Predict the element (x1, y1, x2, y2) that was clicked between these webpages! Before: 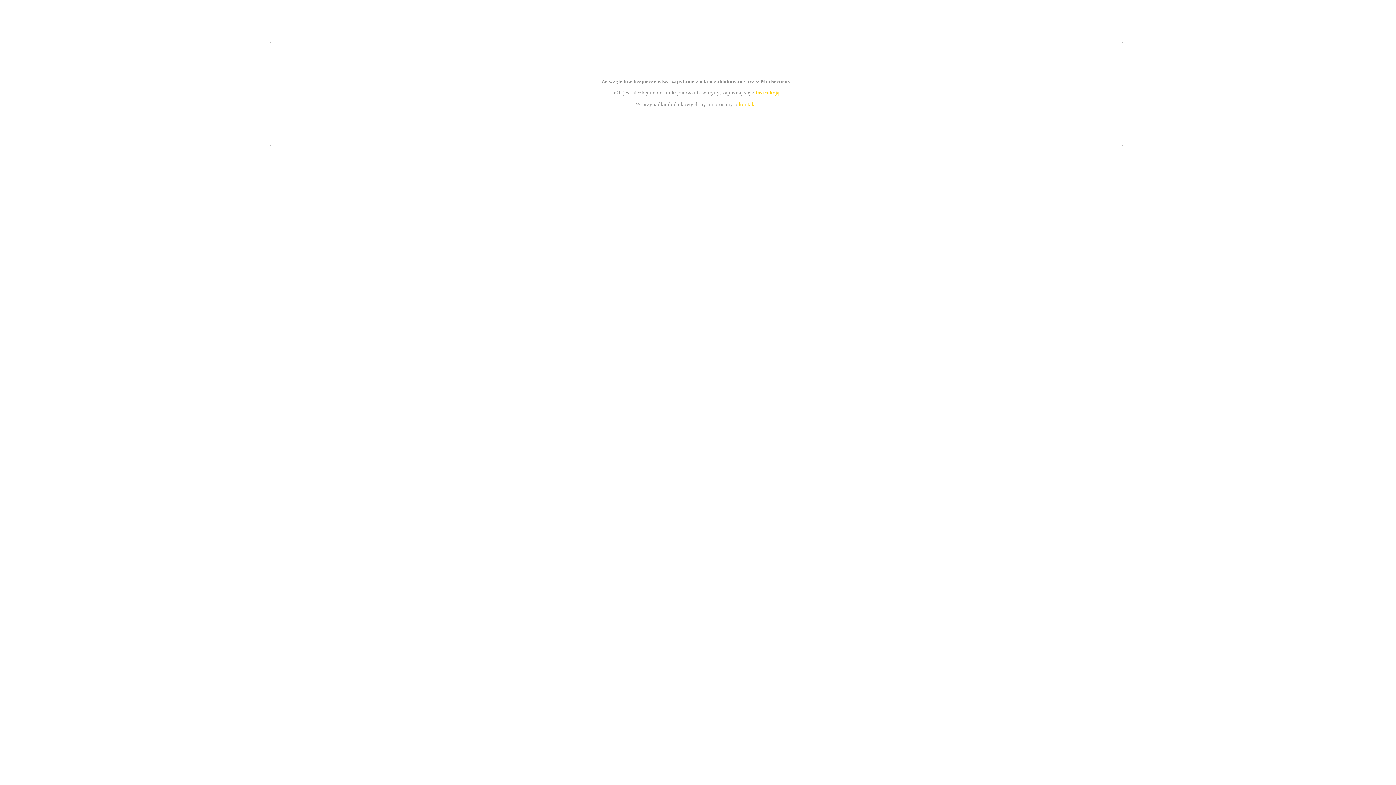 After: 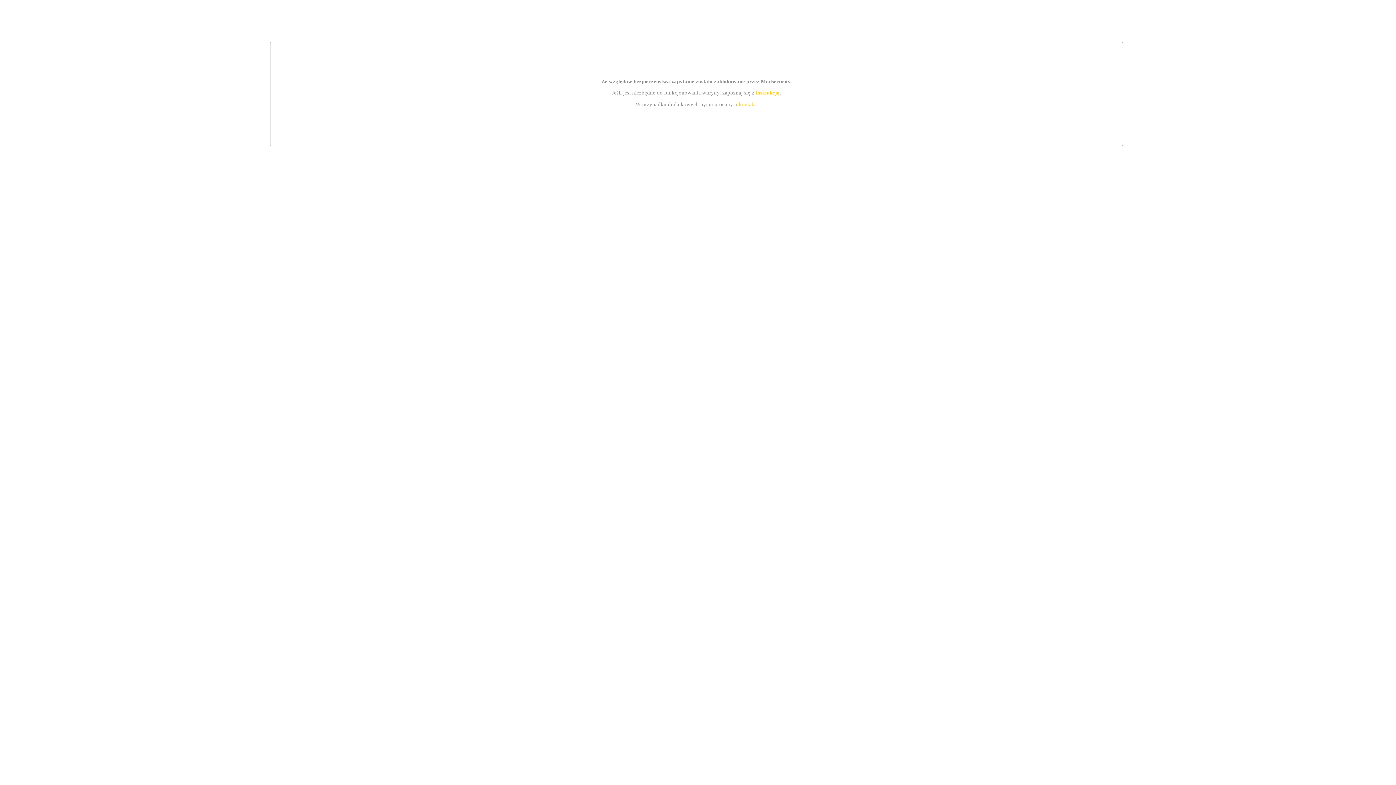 Action: label: instrukcją bbox: (755, 89, 779, 95)